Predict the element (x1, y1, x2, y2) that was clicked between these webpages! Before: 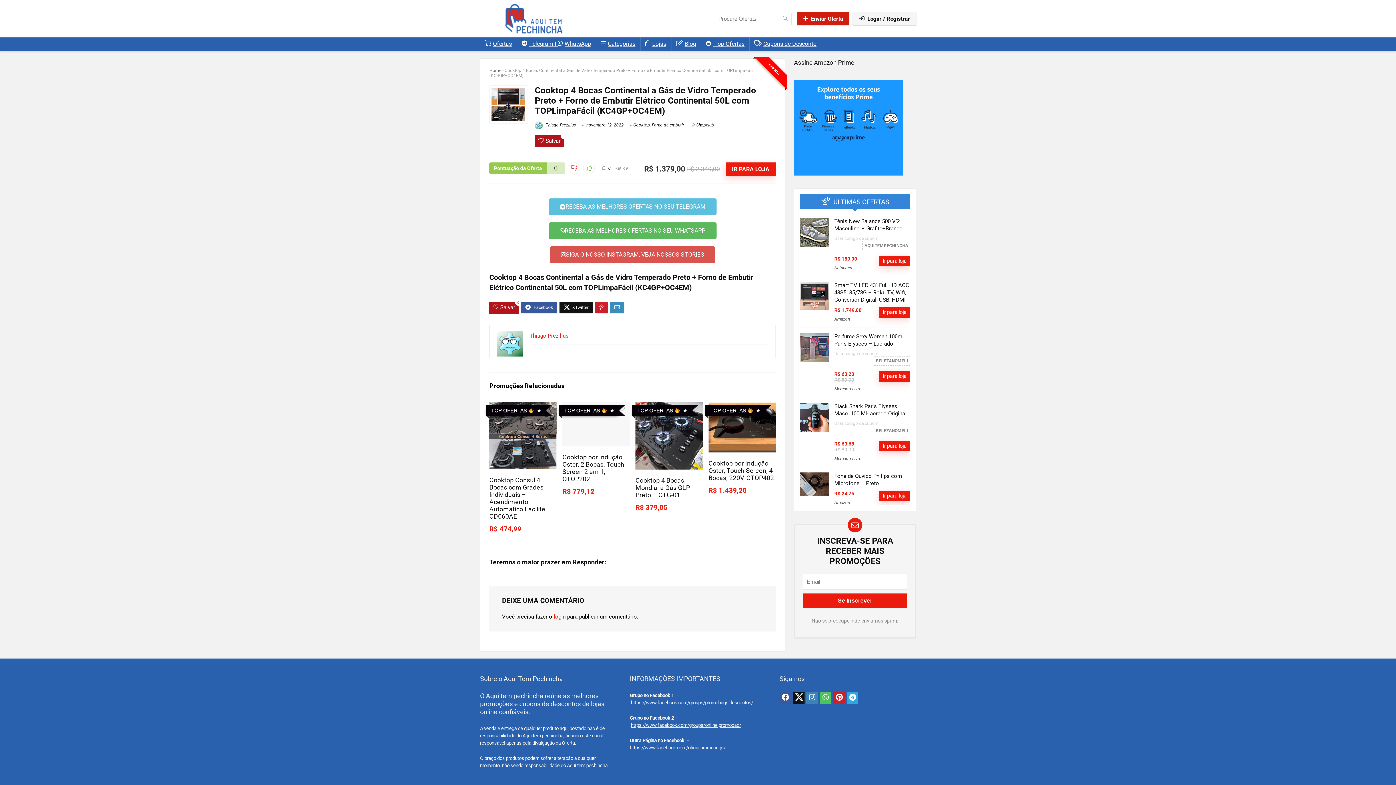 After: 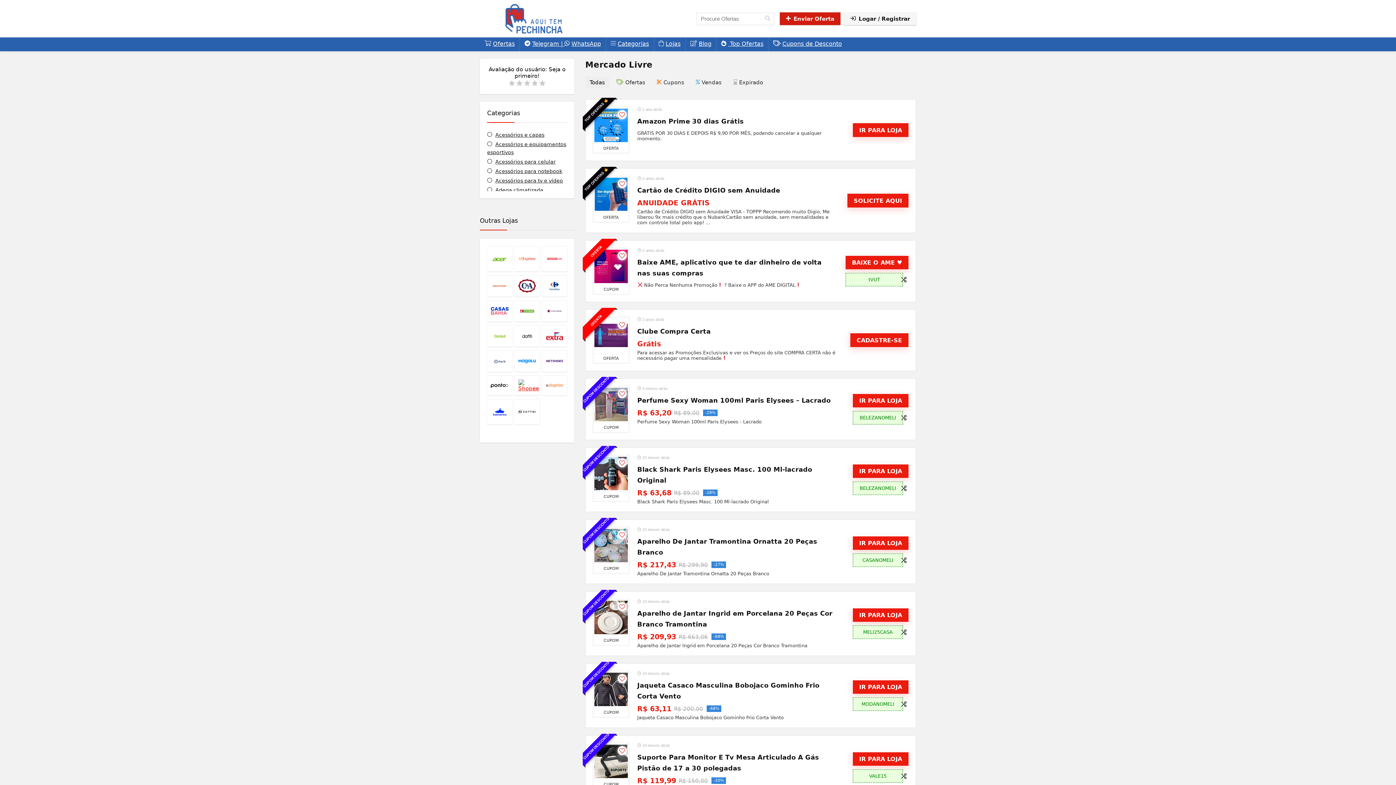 Action: label: Mercado Livre bbox: (834, 386, 861, 391)